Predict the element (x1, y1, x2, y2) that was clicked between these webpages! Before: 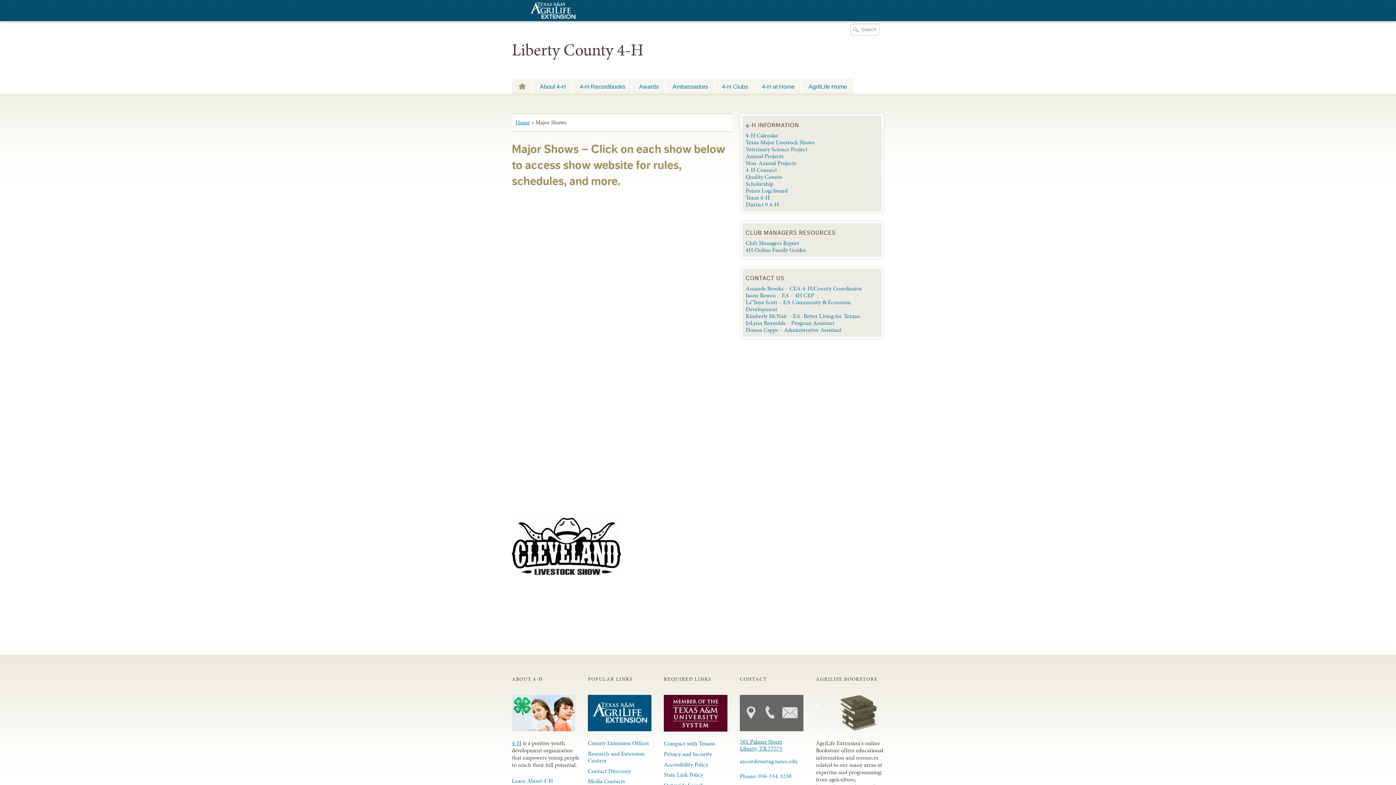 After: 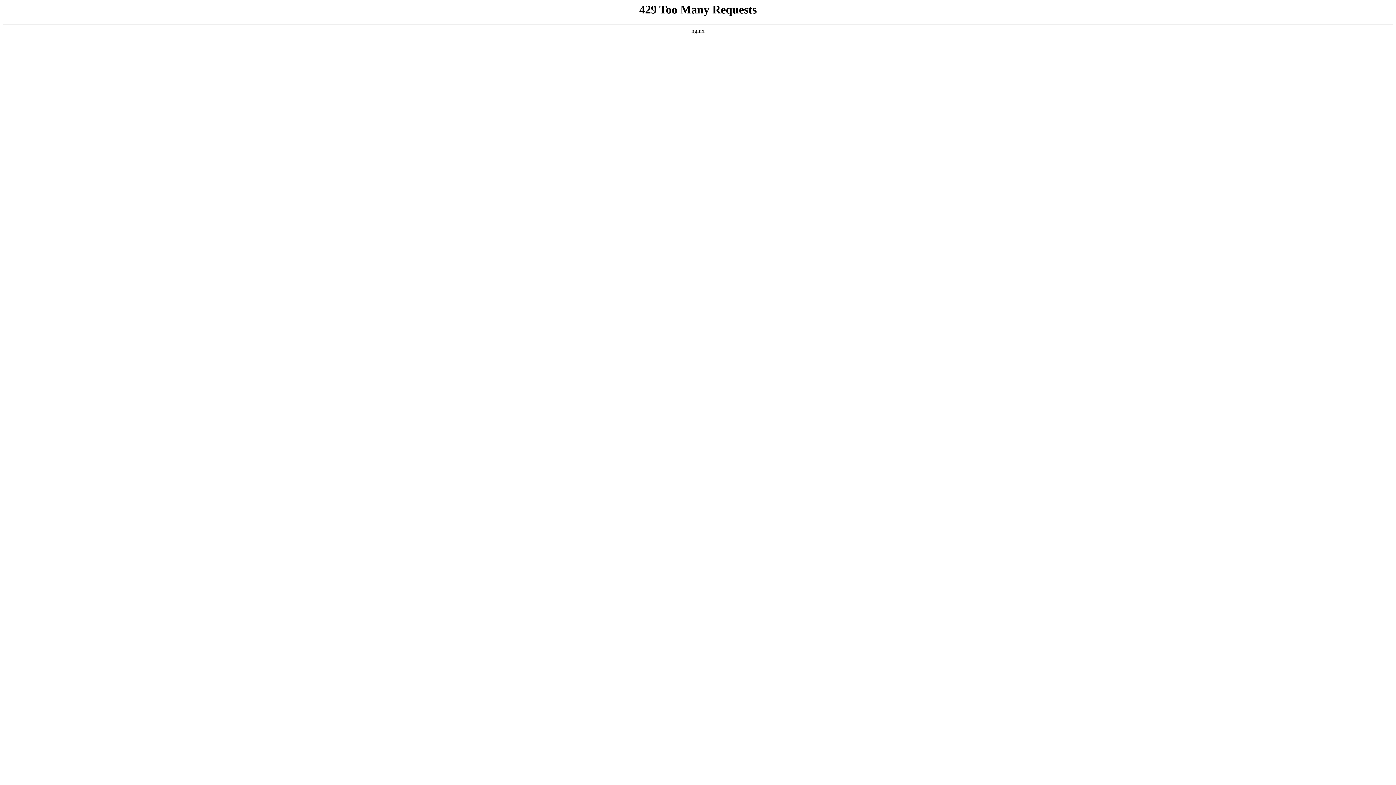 Action: bbox: (588, 725, 651, 733)